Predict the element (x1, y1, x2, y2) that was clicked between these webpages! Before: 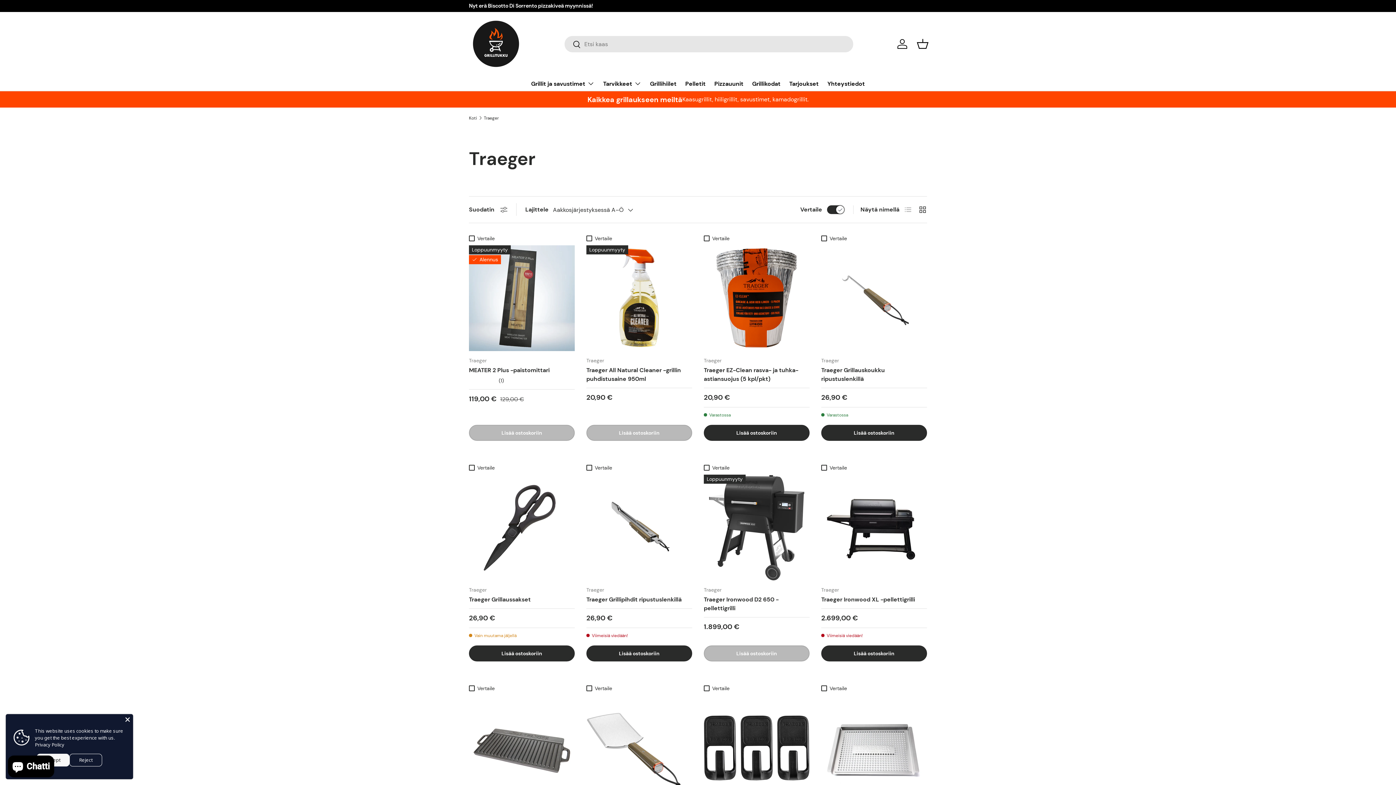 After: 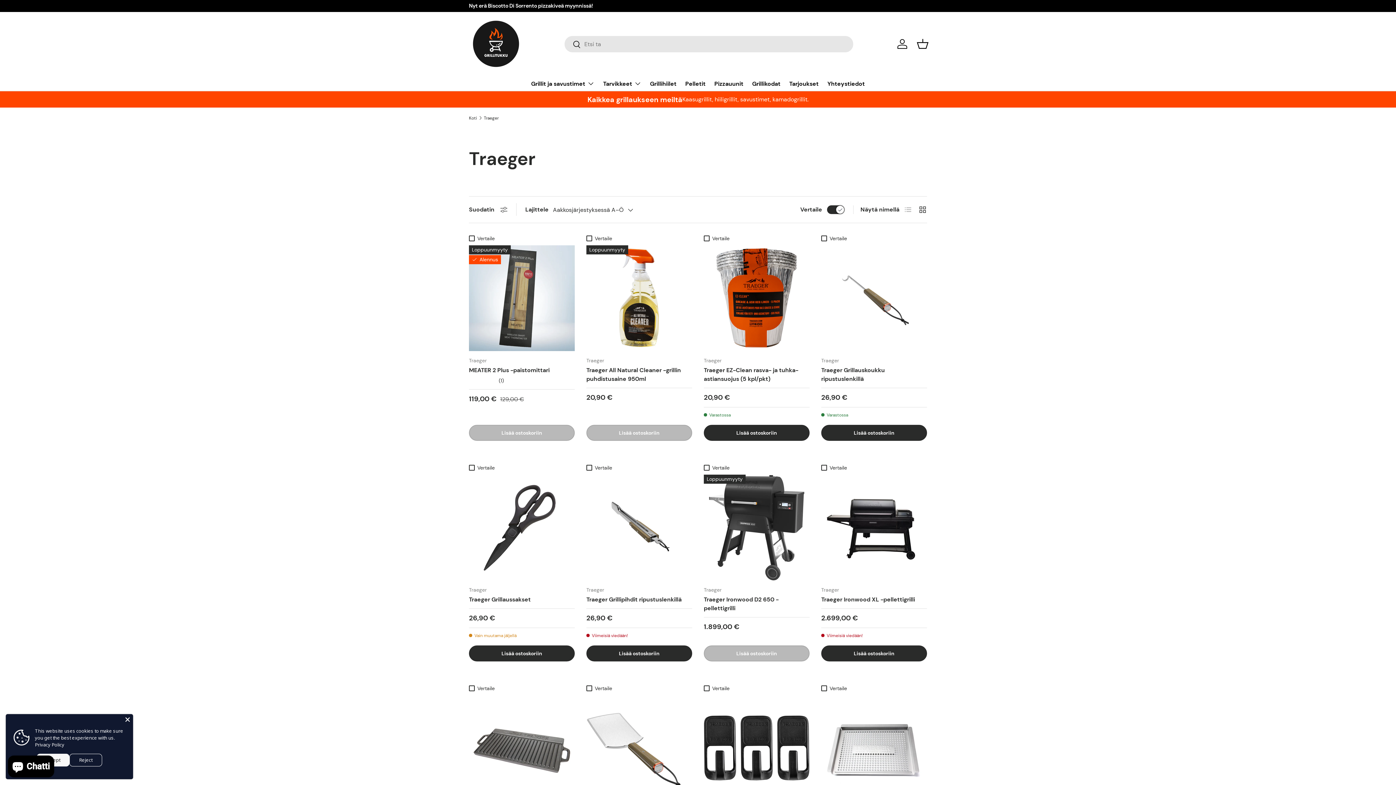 Action: label: Etsi bbox: (564, 36, 581, 53)